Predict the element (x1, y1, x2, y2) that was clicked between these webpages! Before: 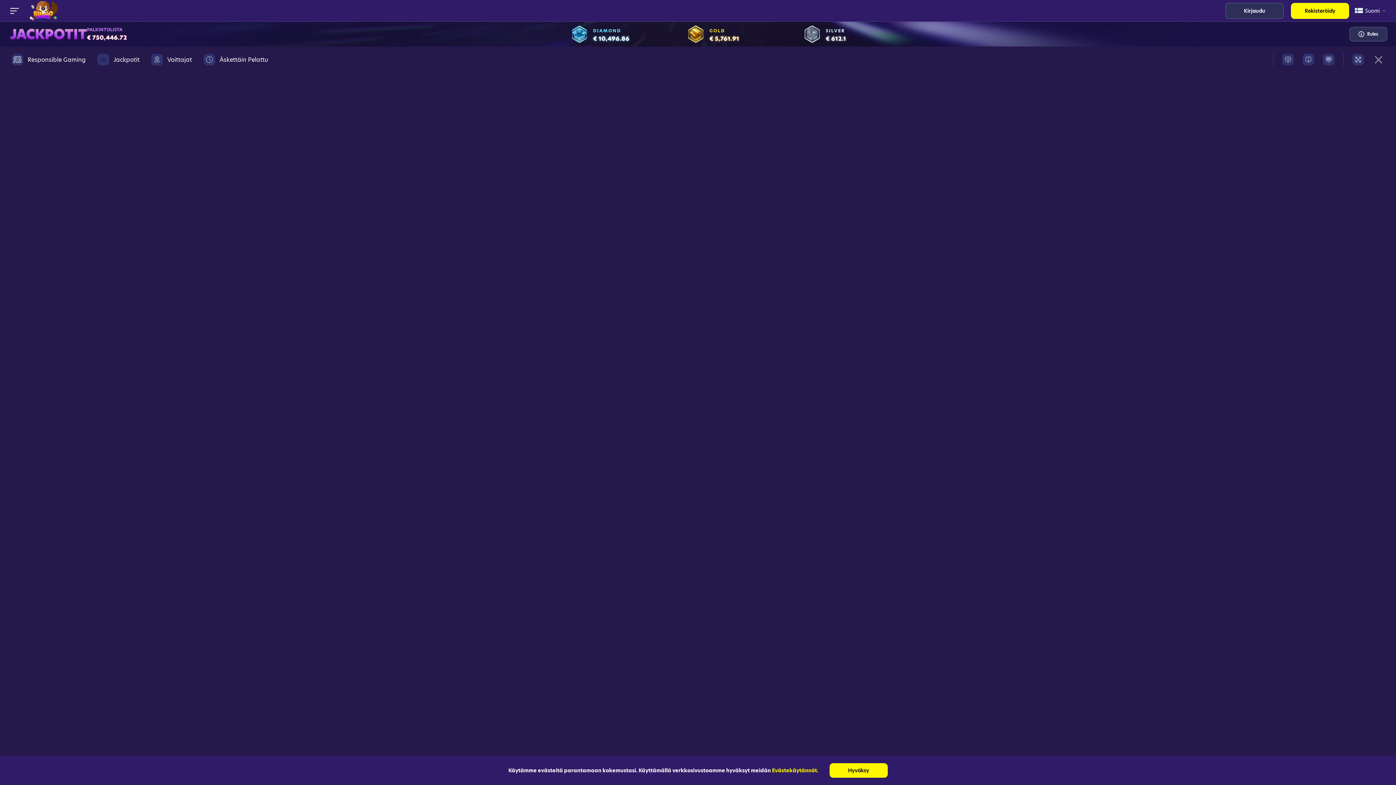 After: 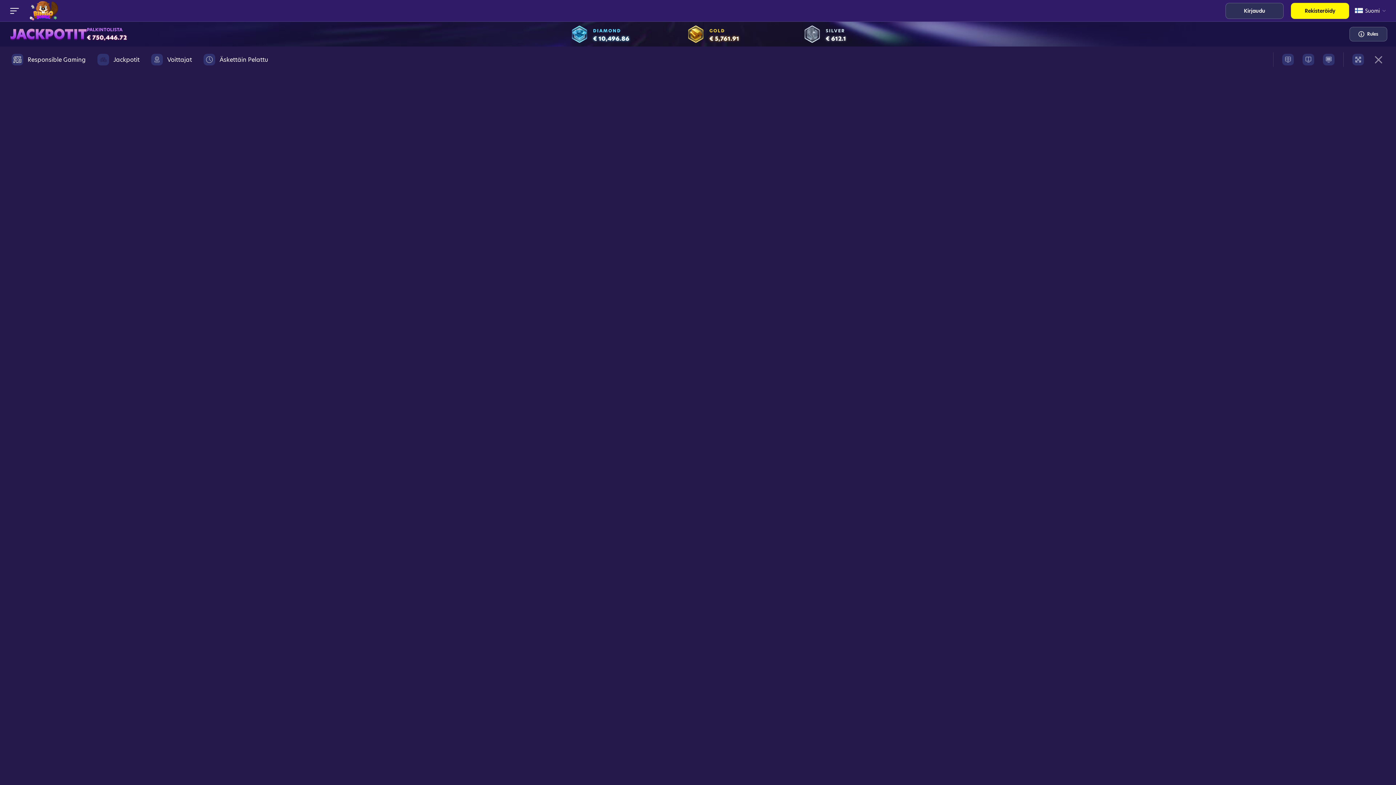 Action: bbox: (829, 763, 887, 778) label: Hyväksy